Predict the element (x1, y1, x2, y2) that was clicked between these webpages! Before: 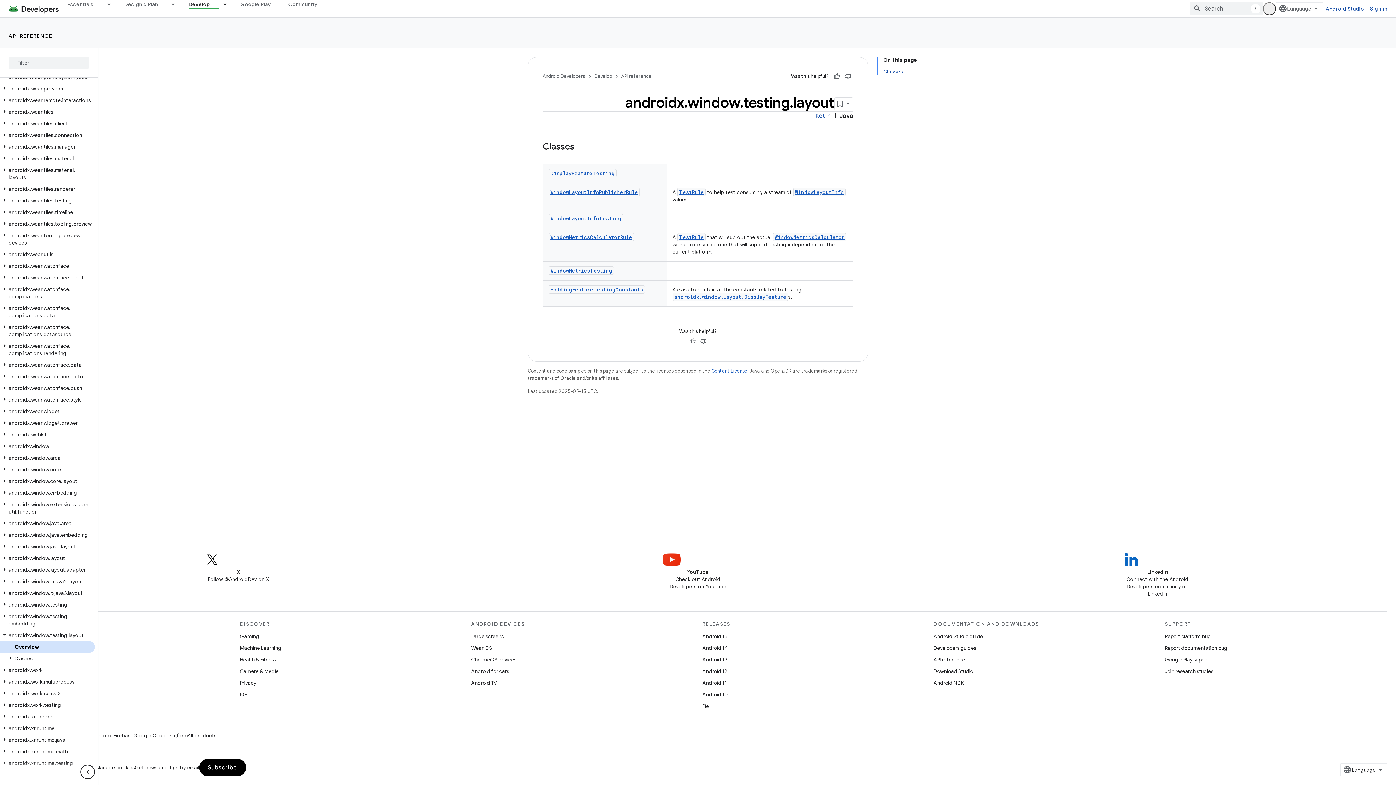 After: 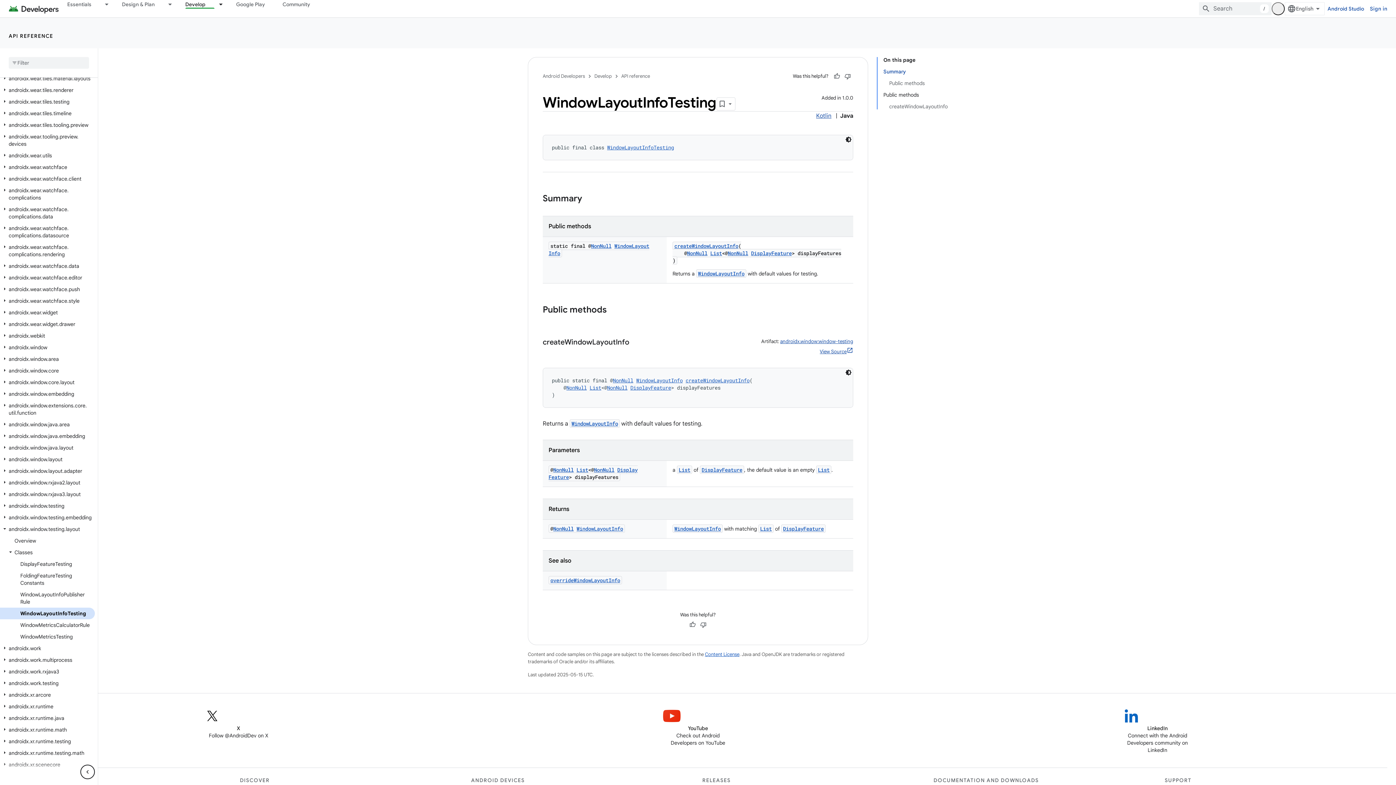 Action: bbox: (550, 214, 621, 221) label: WindowLayoutInfoTesting